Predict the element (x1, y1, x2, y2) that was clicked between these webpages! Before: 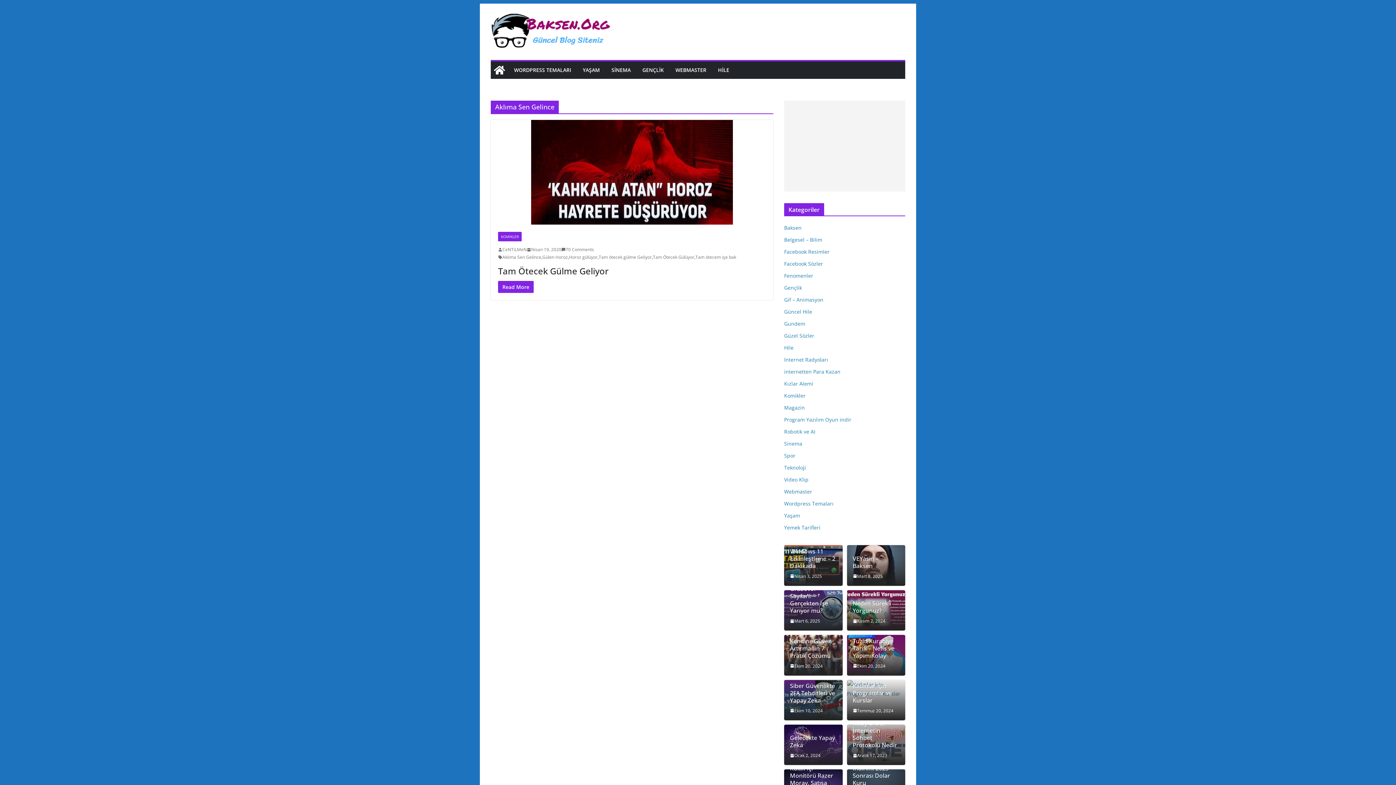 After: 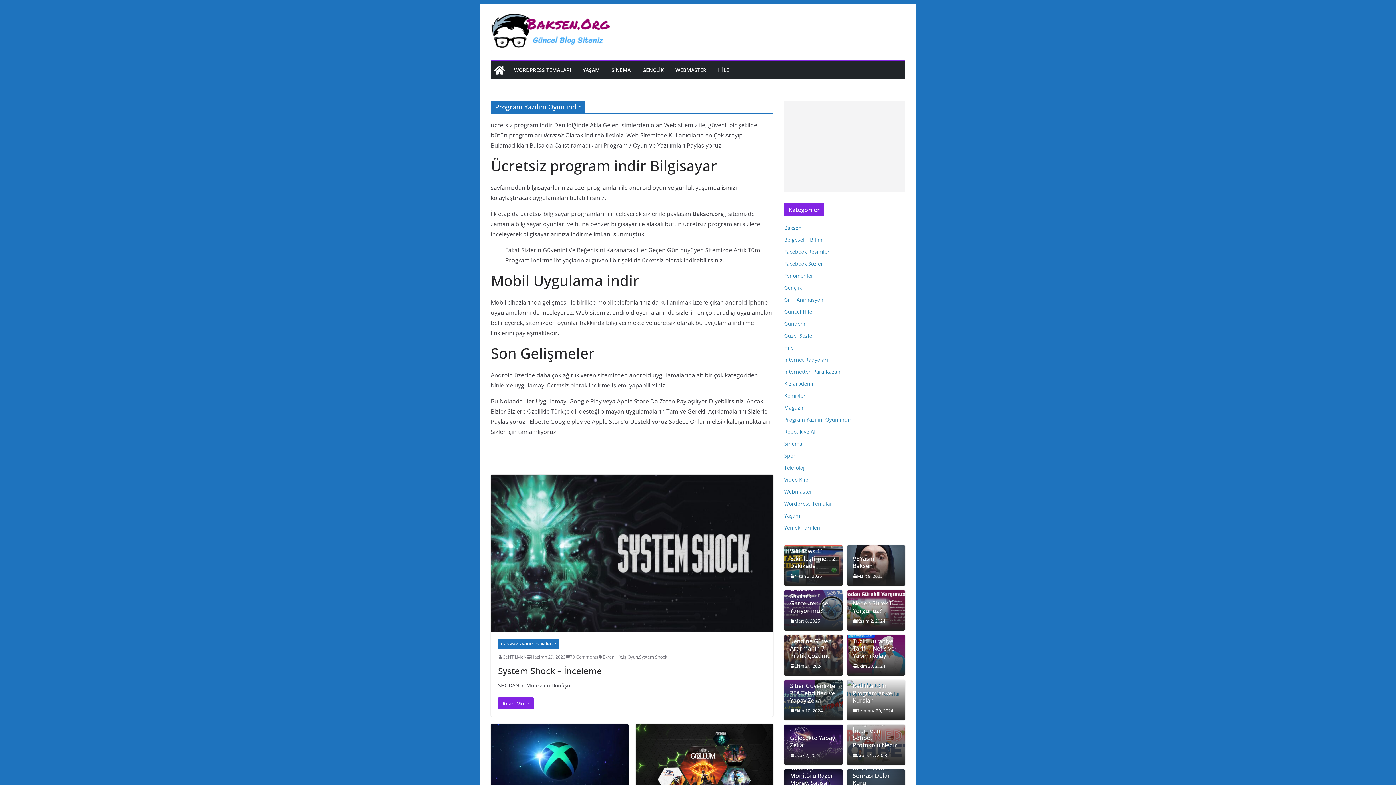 Action: label: Program Yazılım Oyun indir bbox: (784, 416, 851, 423)